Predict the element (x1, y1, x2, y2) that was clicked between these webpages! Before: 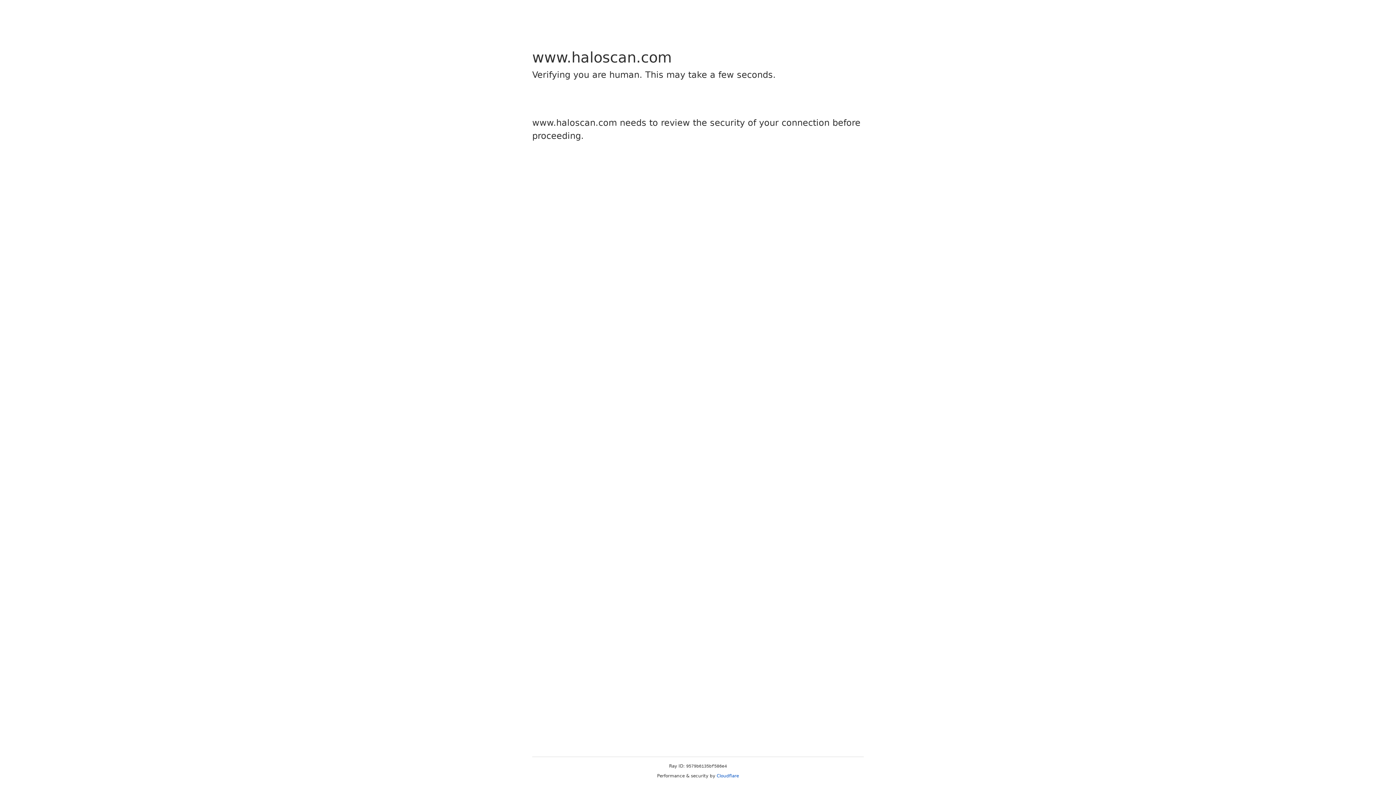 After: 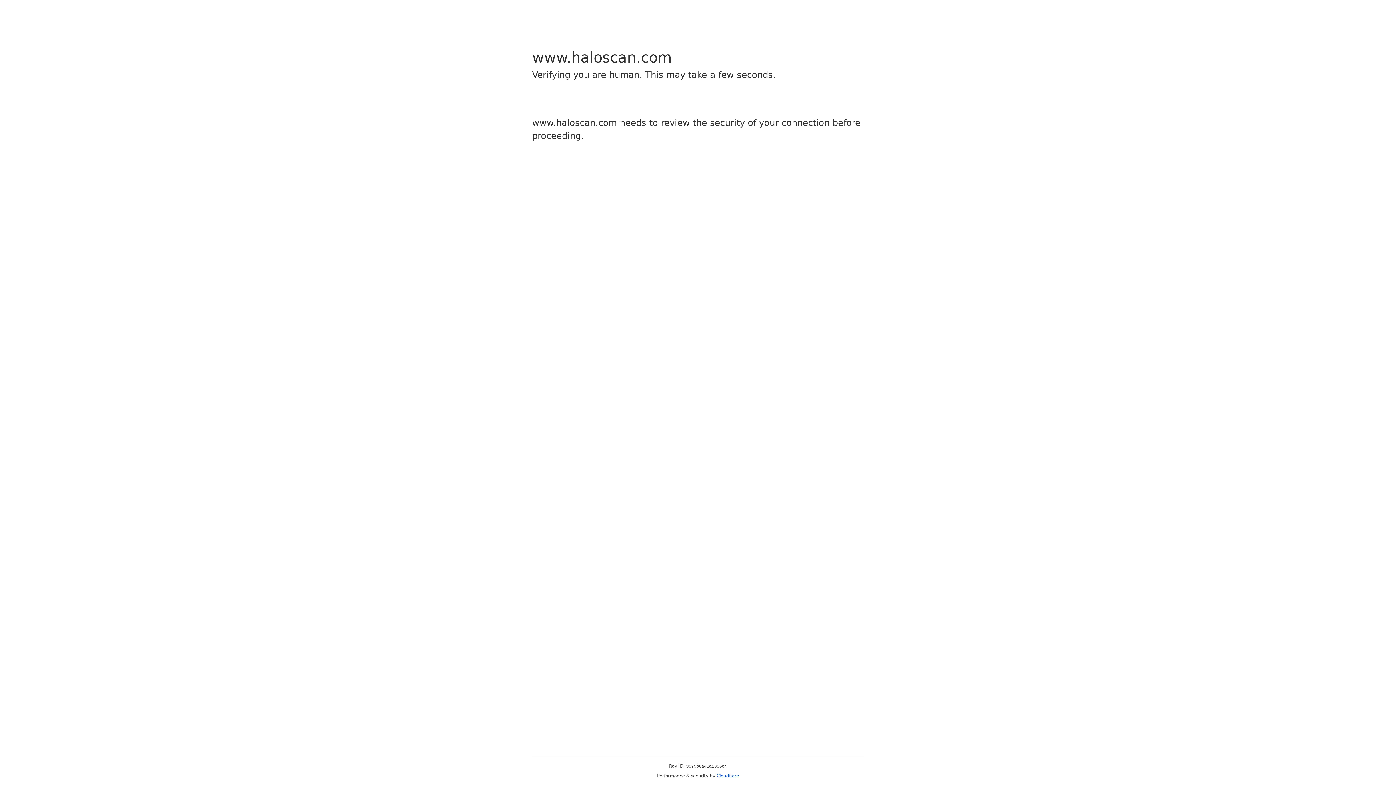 Action: label: Cloudflare bbox: (716, 773, 739, 778)